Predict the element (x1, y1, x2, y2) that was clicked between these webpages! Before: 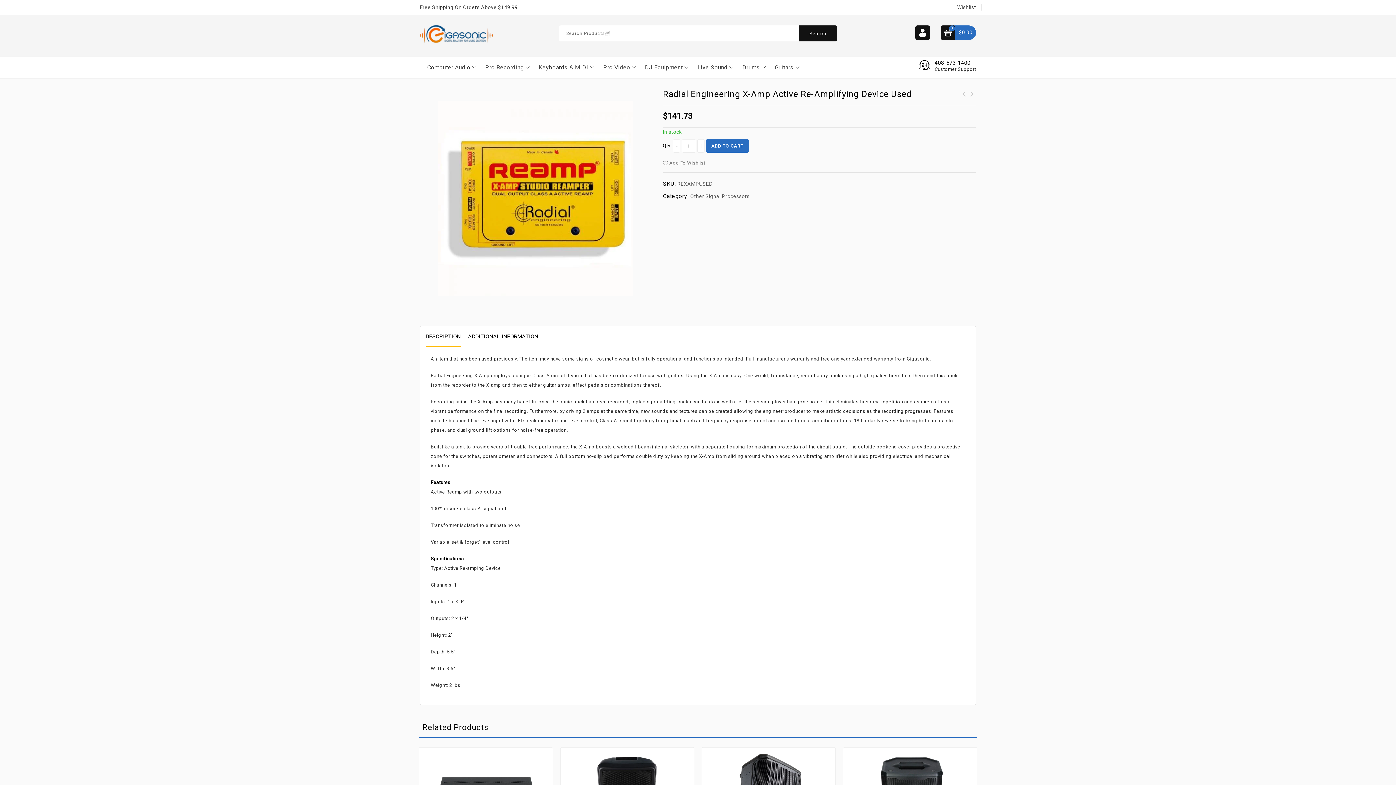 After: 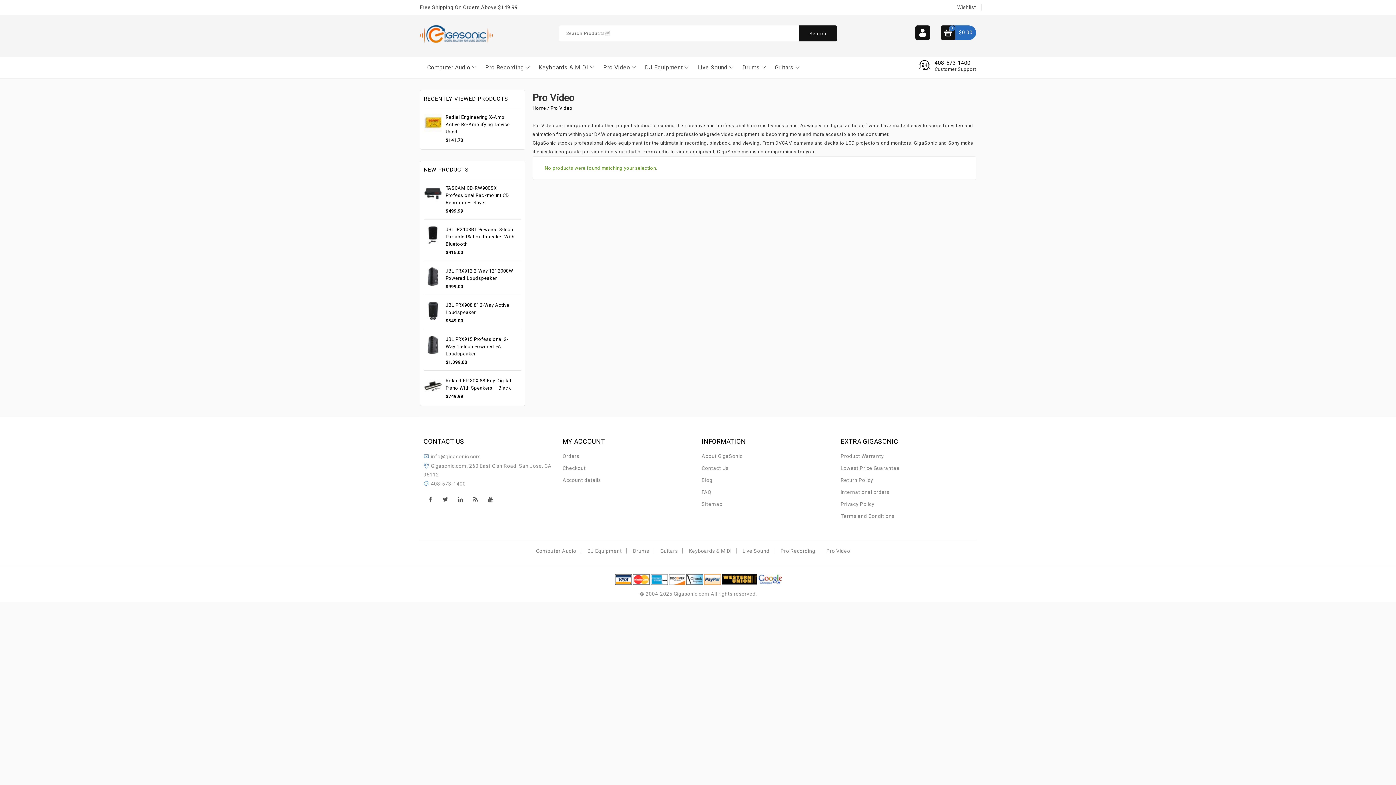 Action: bbox: (596, 56, 637, 78) label: Pro Video